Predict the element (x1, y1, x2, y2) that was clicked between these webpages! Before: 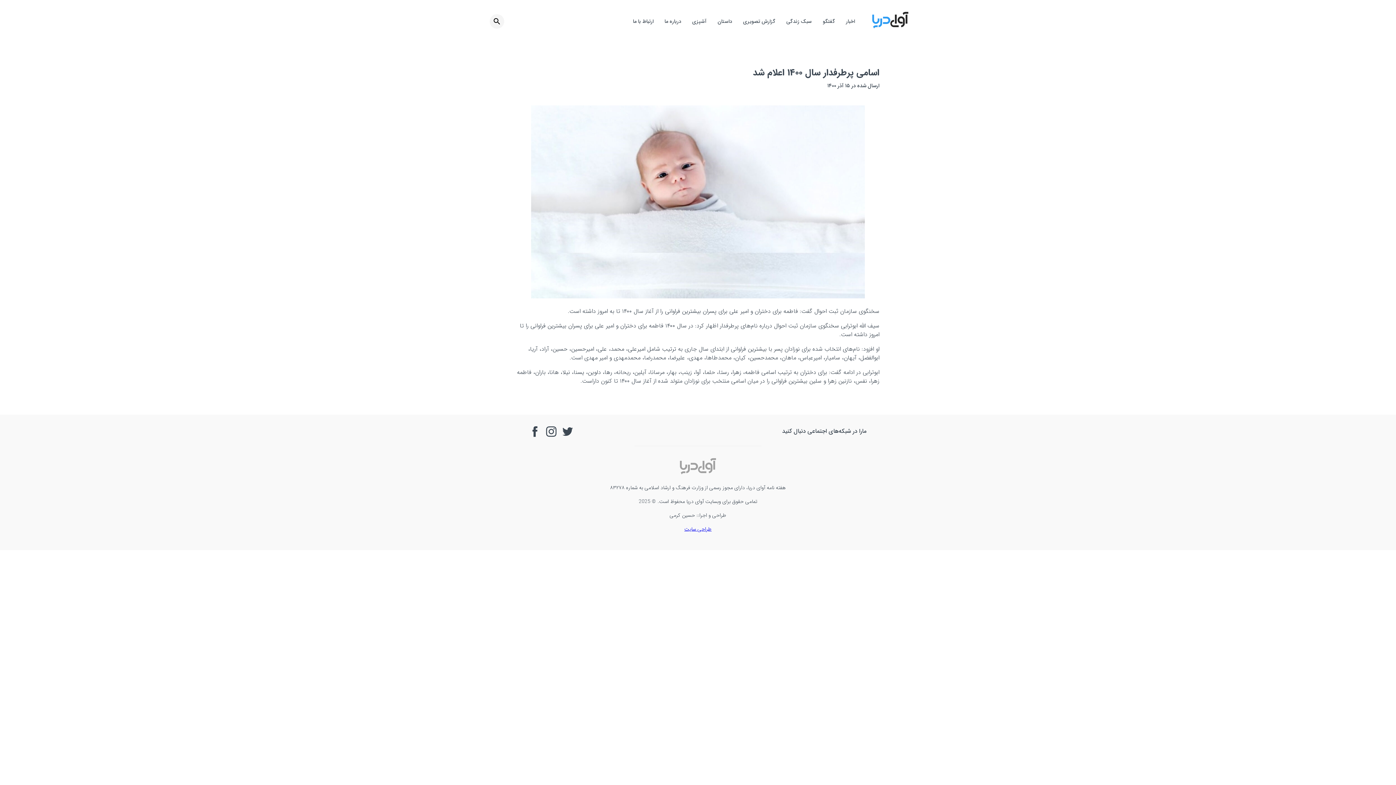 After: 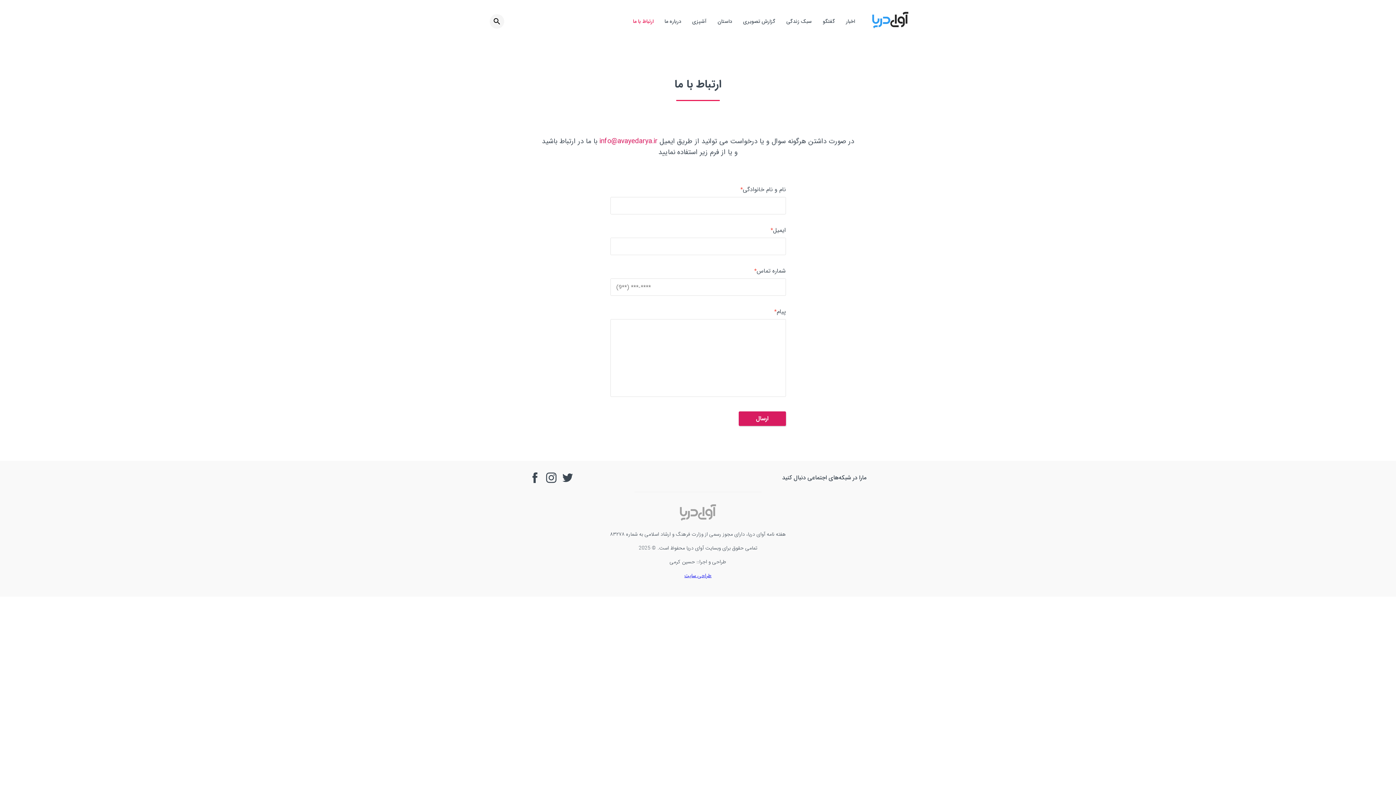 Action: label: ارتباط با ما bbox: (630, 15, 656, 28)